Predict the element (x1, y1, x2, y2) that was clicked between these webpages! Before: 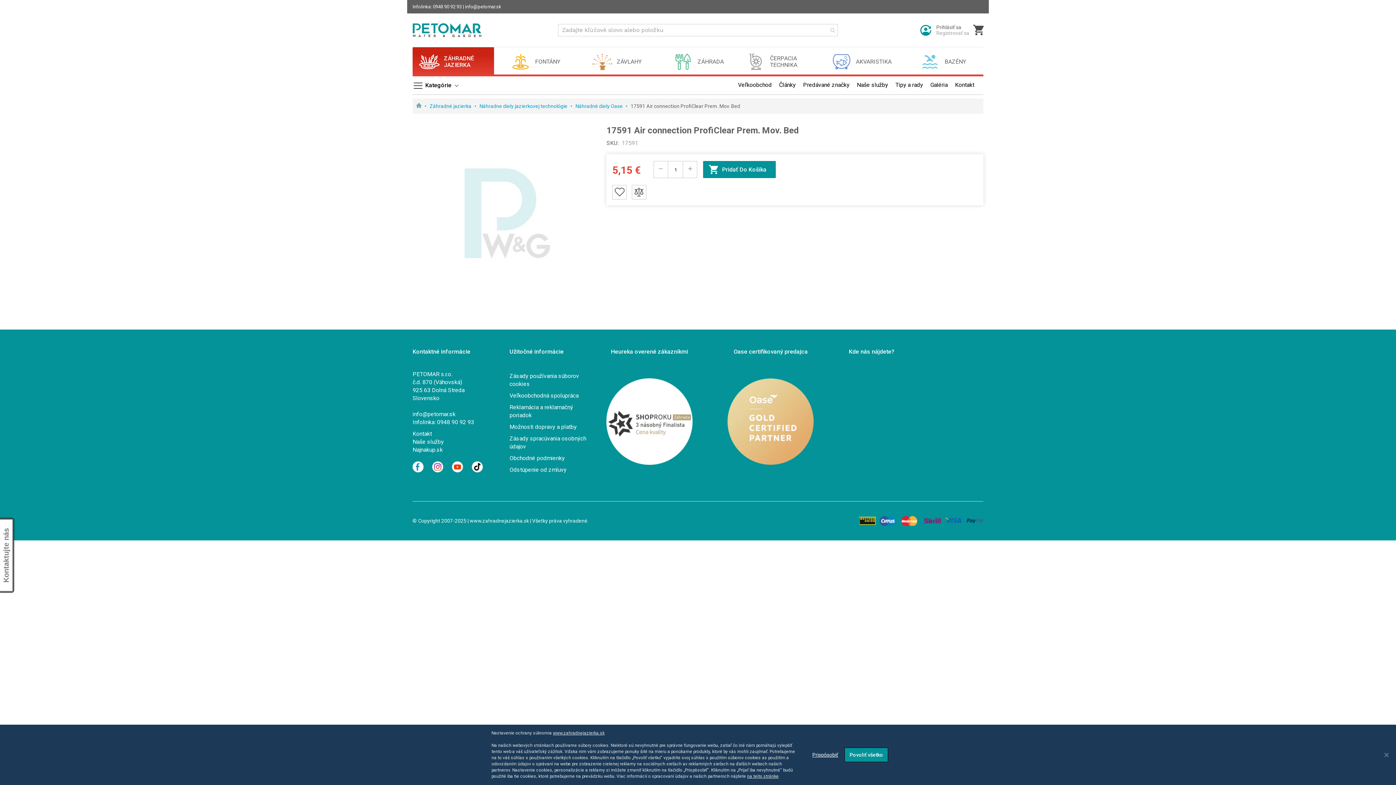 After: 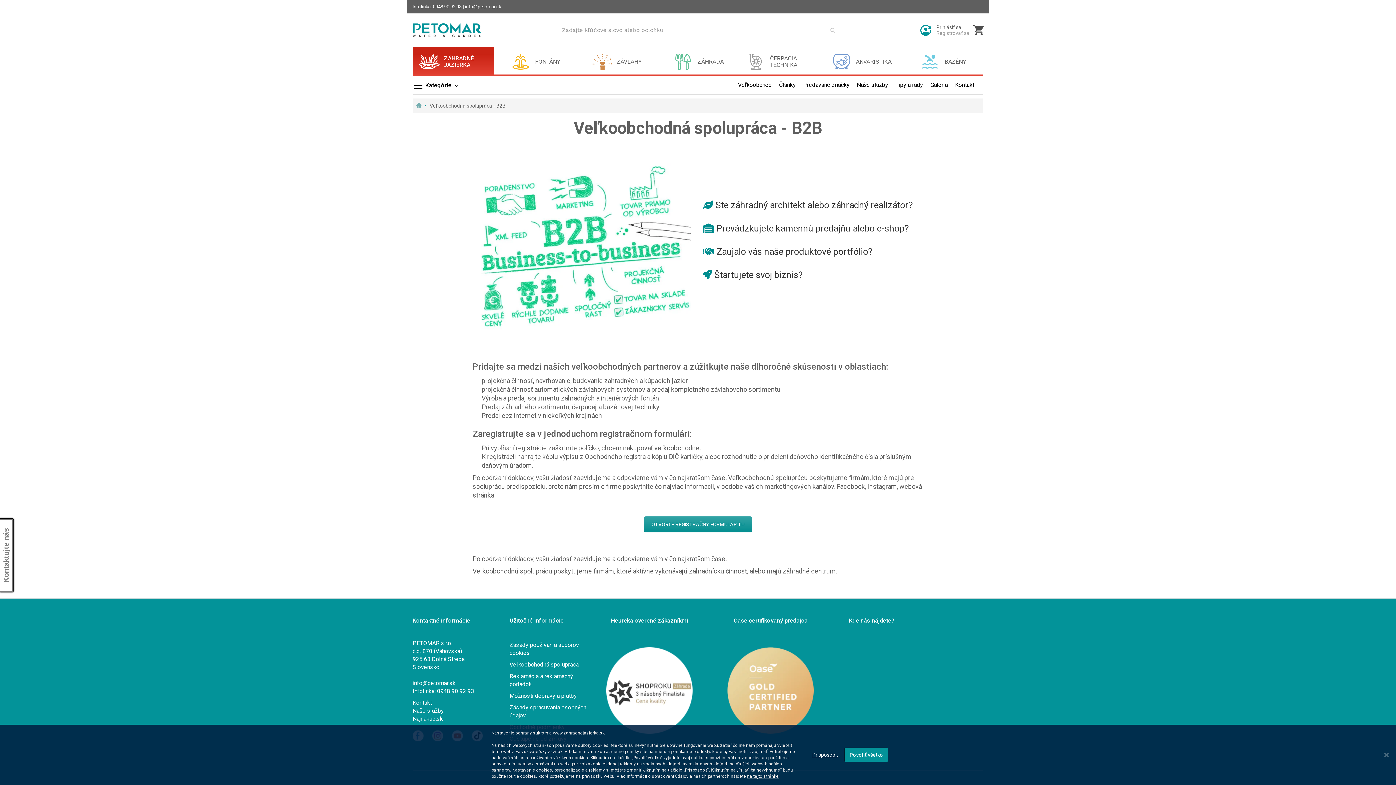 Action: bbox: (738, 79, 772, 90) label: Veľkoobchod